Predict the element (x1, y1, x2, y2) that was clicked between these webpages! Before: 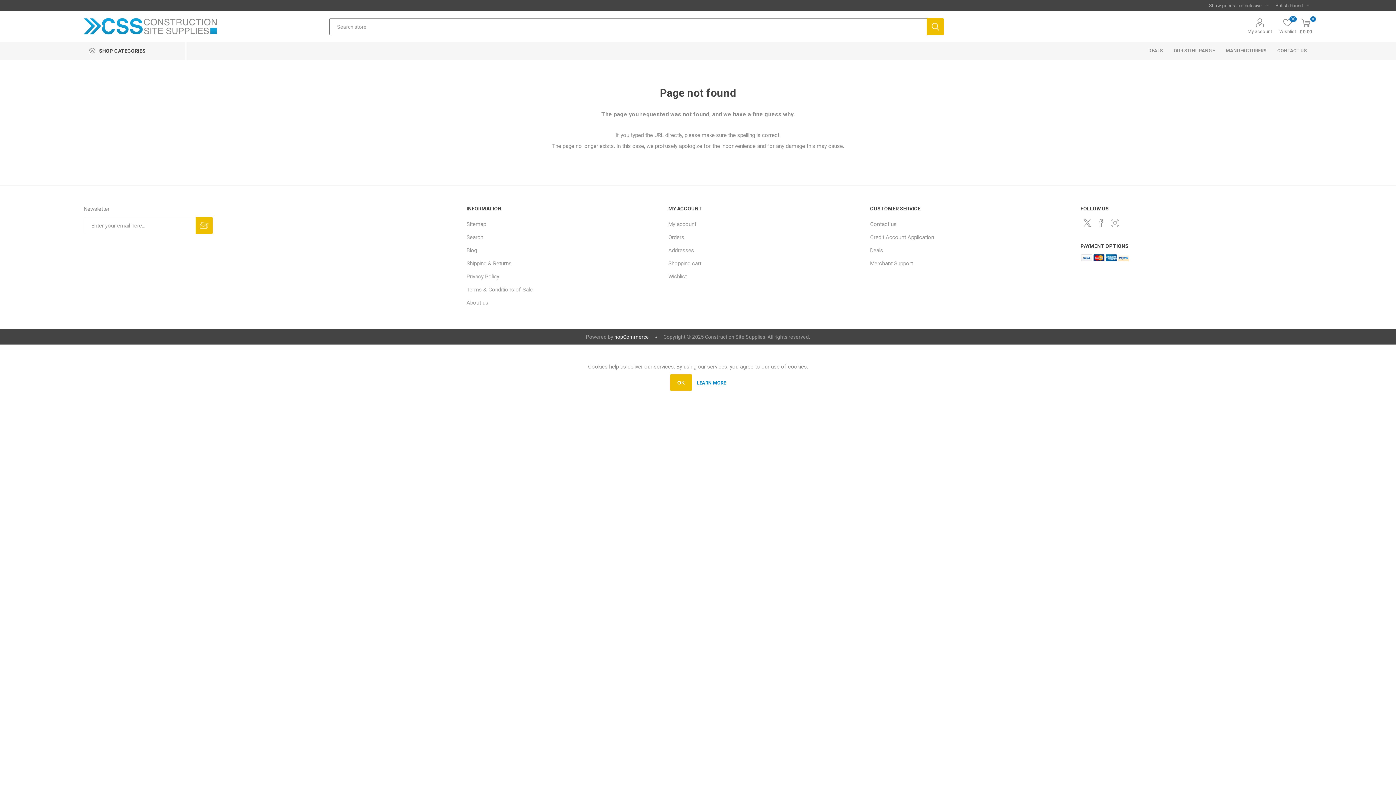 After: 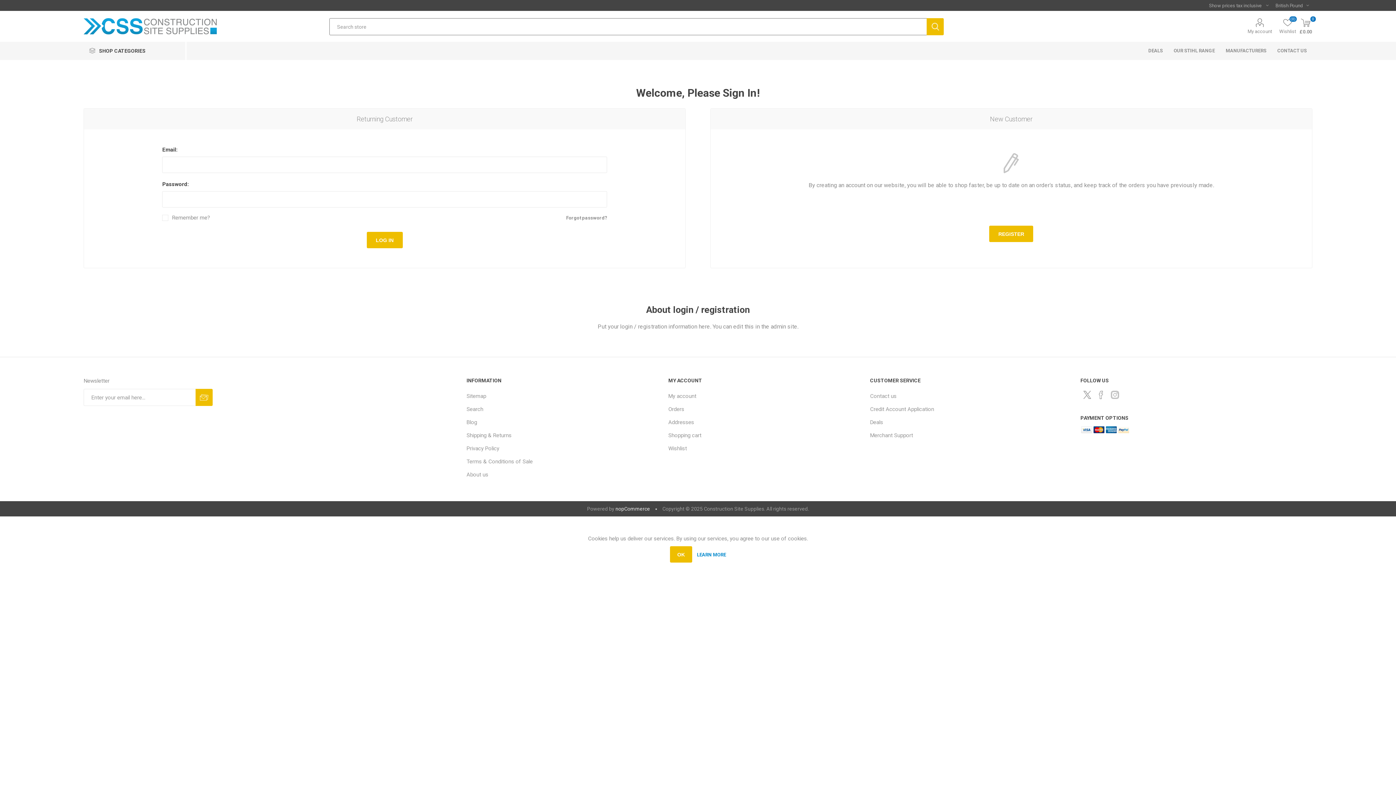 Action: label: Addresses bbox: (668, 247, 694, 253)